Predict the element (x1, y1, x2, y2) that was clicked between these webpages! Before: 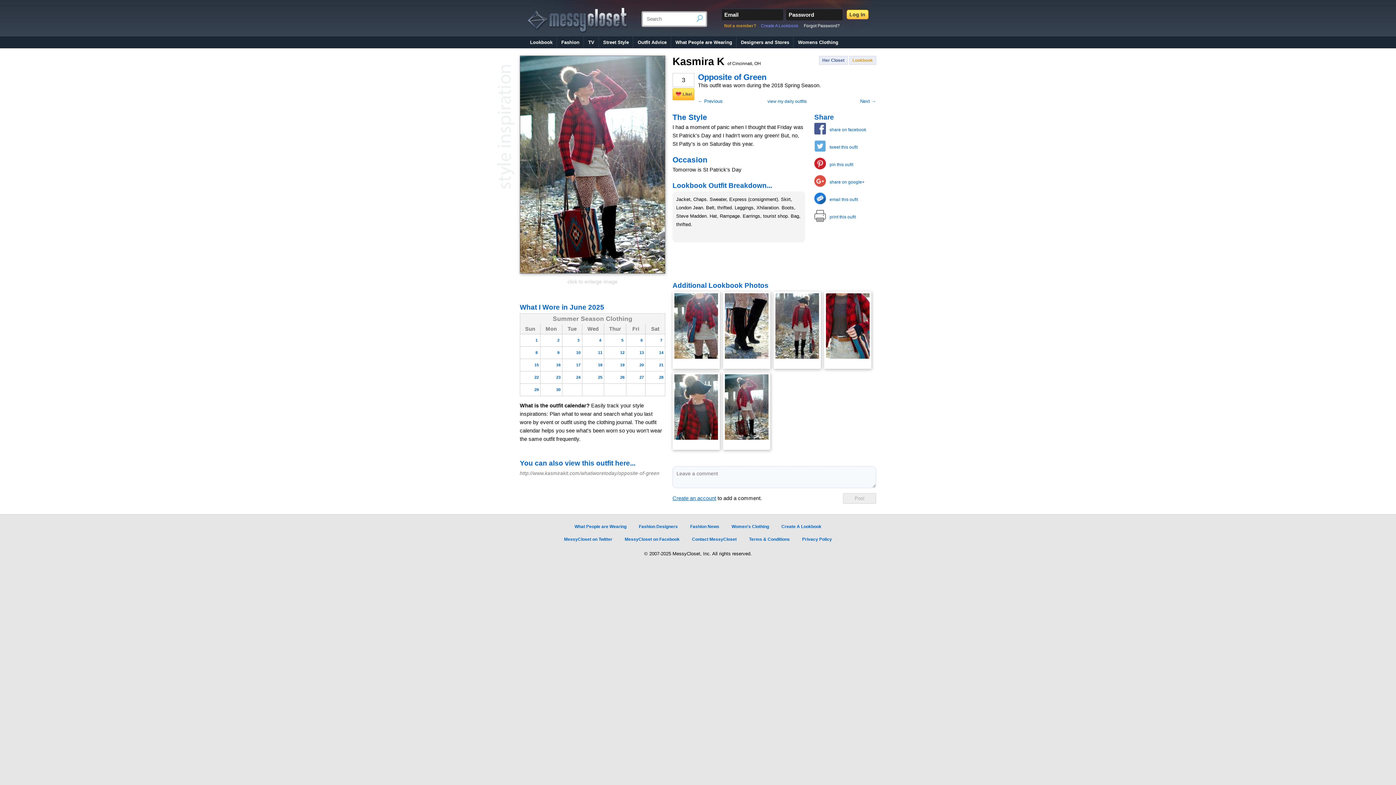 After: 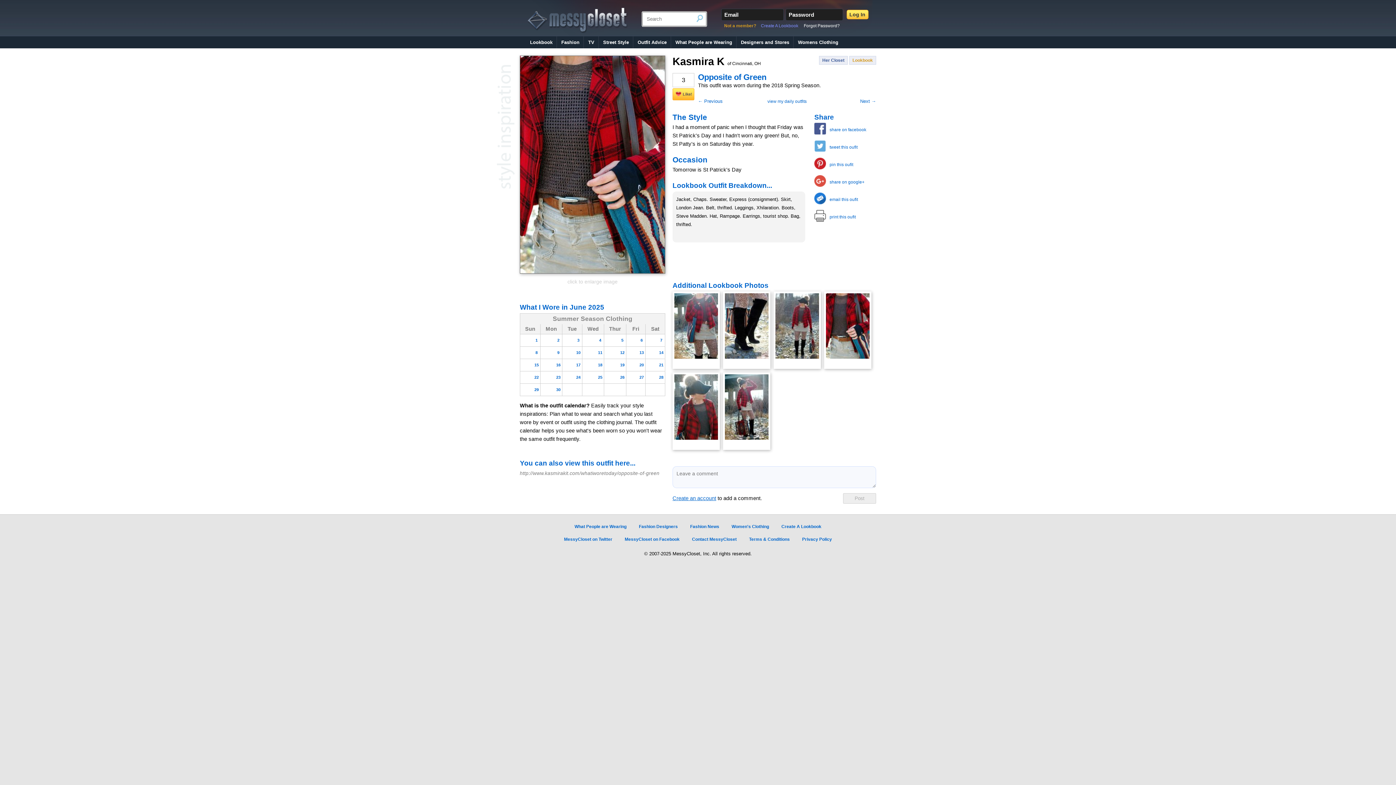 Action: bbox: (824, 291, 871, 369)